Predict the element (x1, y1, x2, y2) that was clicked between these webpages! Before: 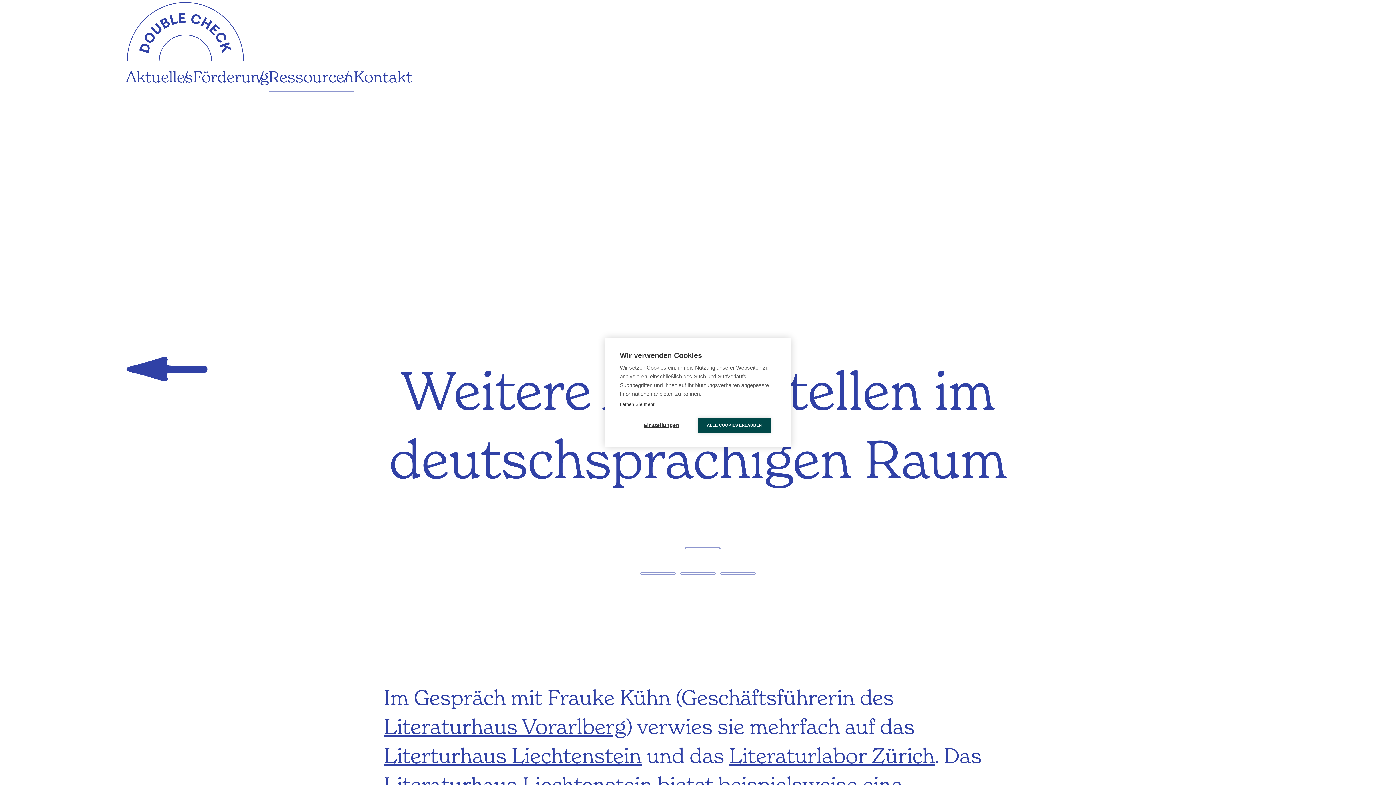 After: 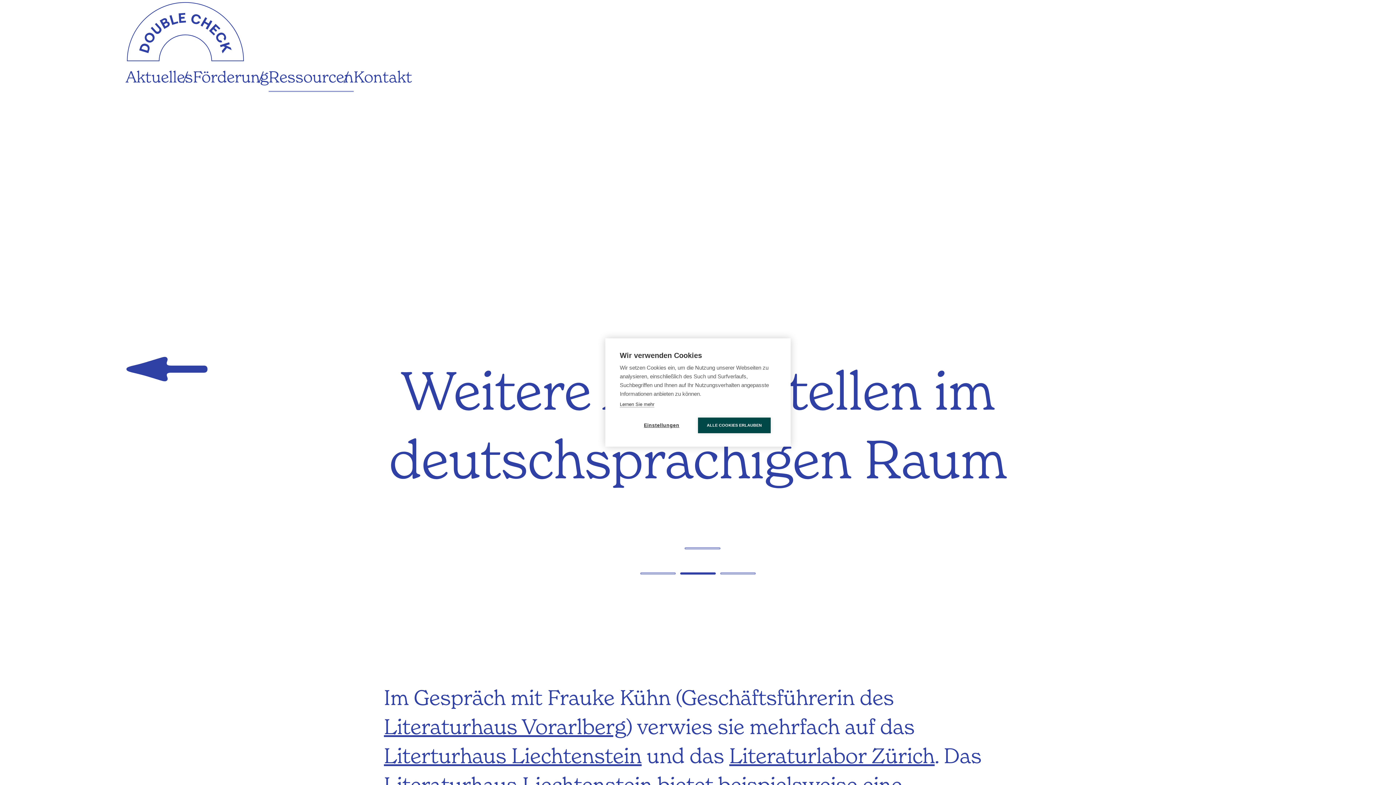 Action: bbox: (680, 572, 716, 574)